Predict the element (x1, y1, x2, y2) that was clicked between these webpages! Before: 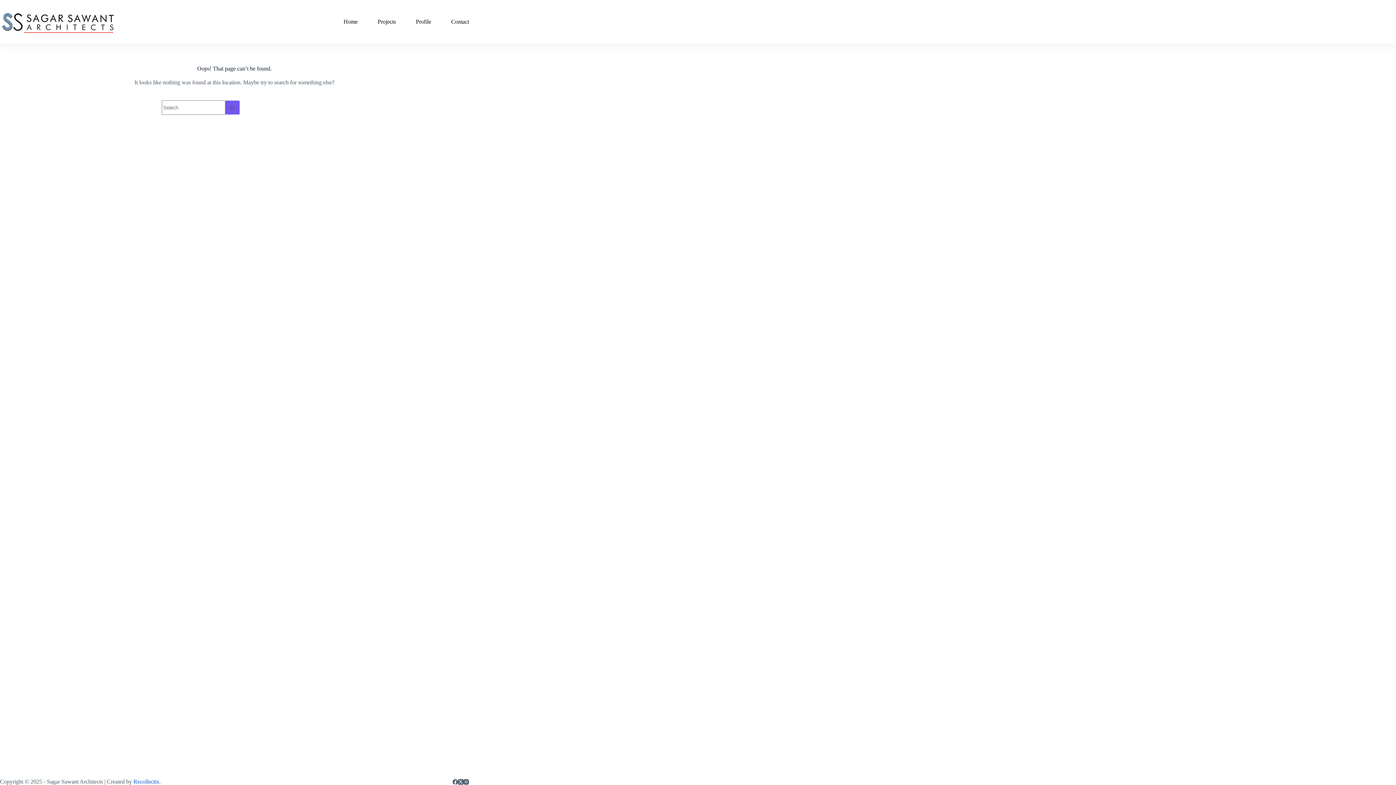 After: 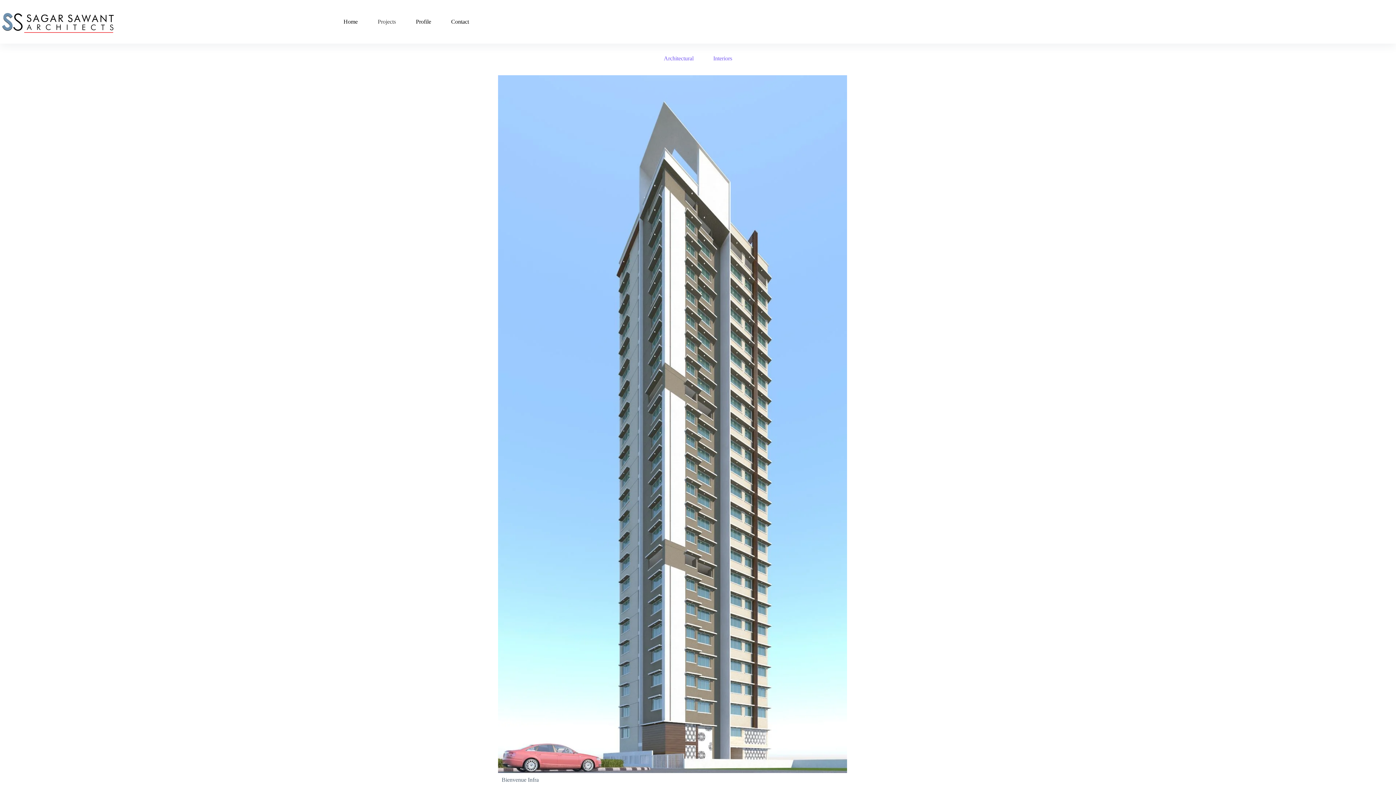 Action: bbox: (367, 0, 406, 43) label: Projects